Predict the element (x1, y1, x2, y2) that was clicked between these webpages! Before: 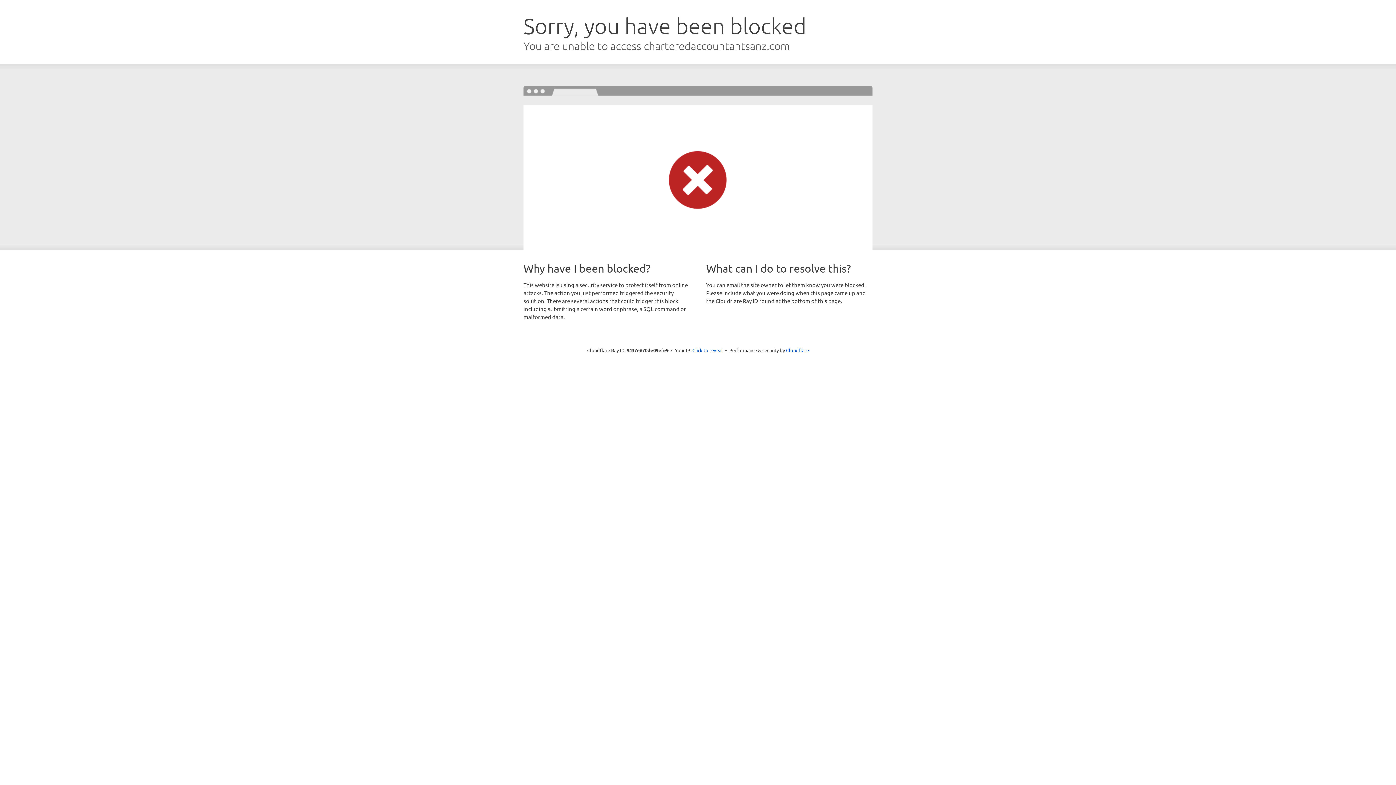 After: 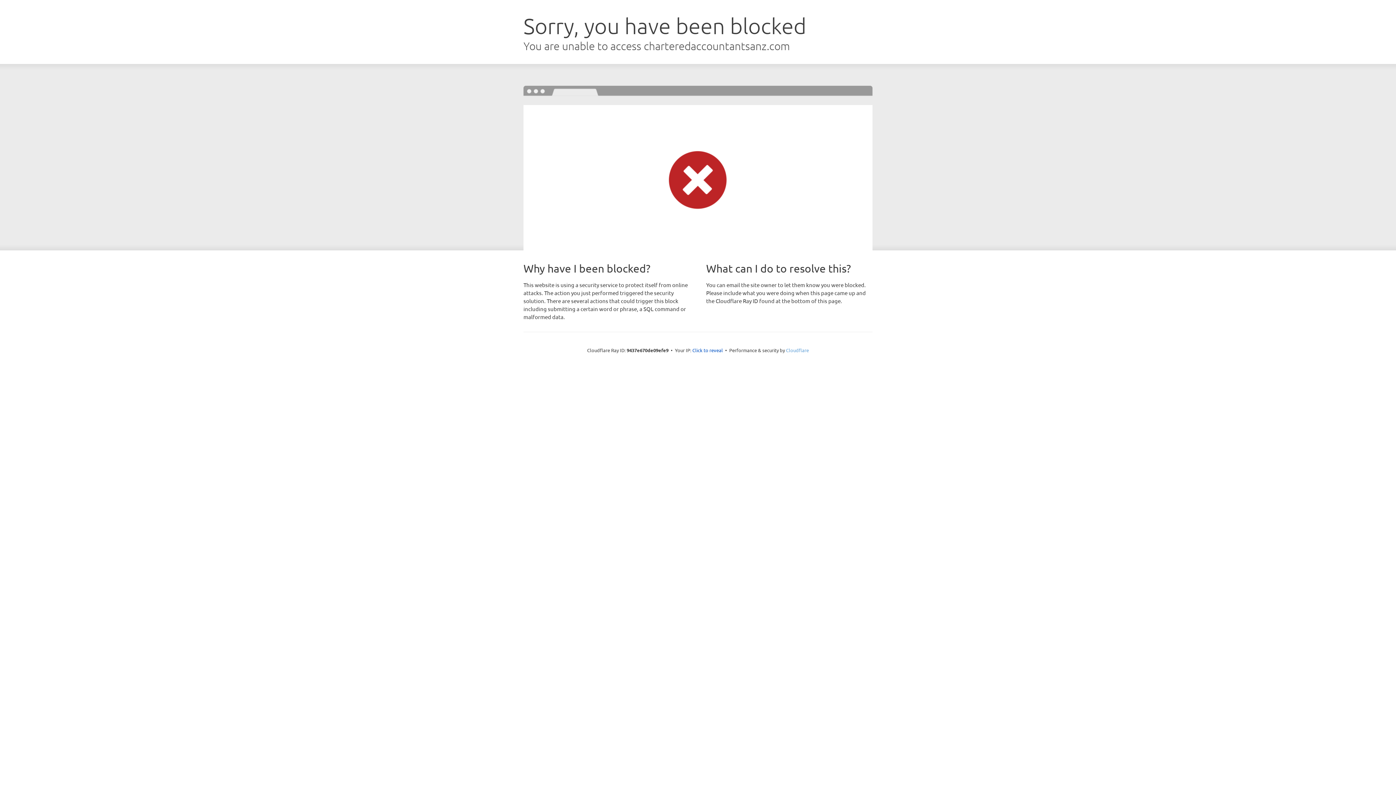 Action: bbox: (786, 347, 809, 353) label: Cloudflare